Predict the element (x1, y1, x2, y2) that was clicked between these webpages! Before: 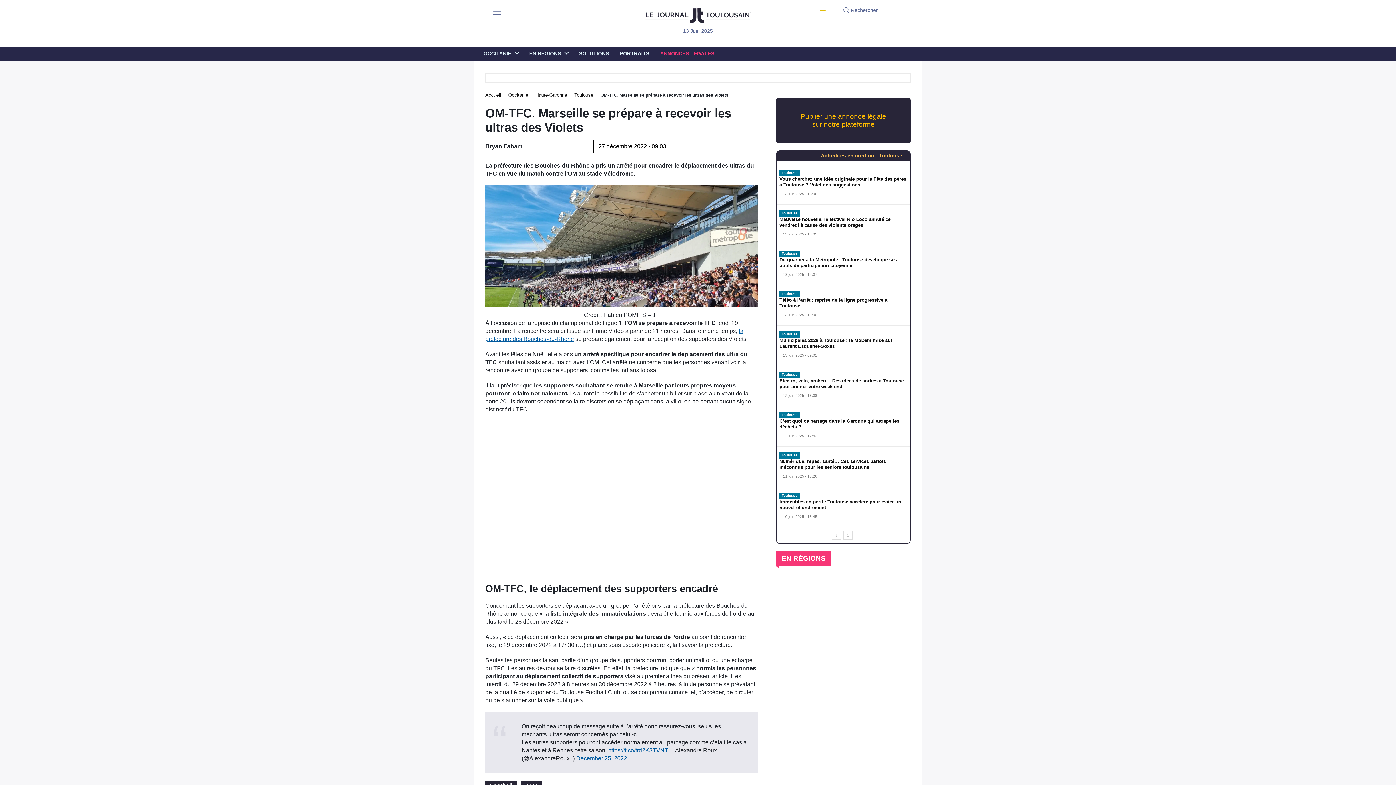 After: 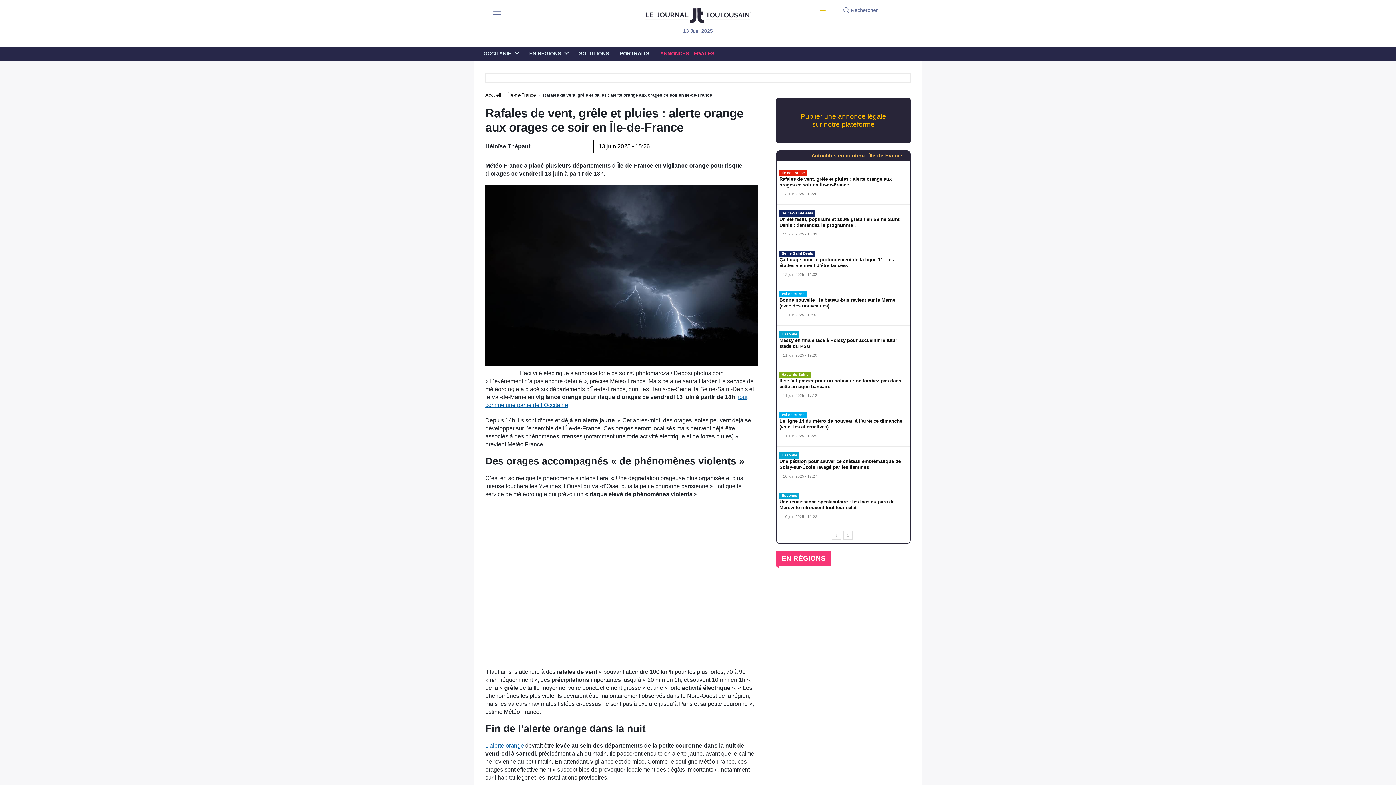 Action: label: Rafales de vent, grêle et pluies : alerte orange aux orages ce soir en Île-de-France bbox: (785, 715, 897, 748)